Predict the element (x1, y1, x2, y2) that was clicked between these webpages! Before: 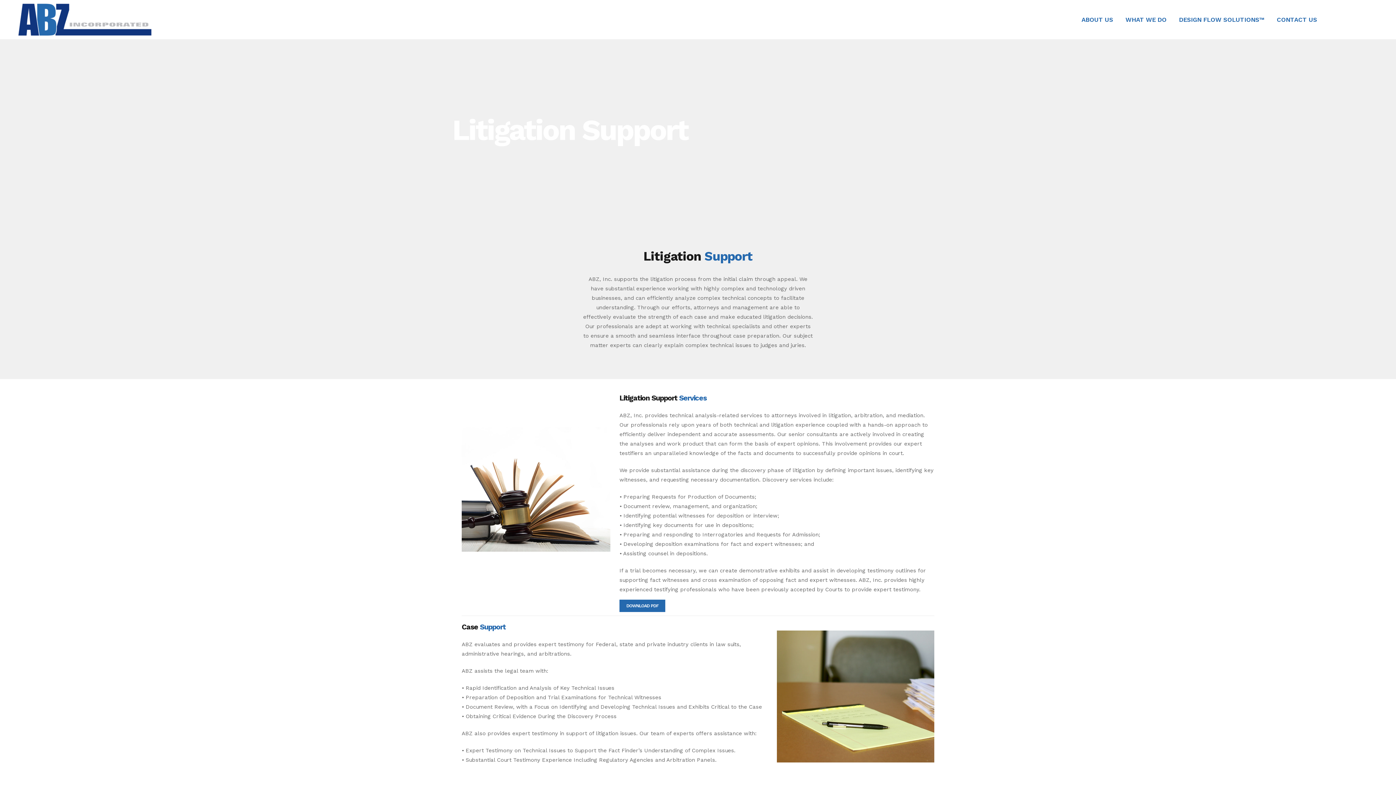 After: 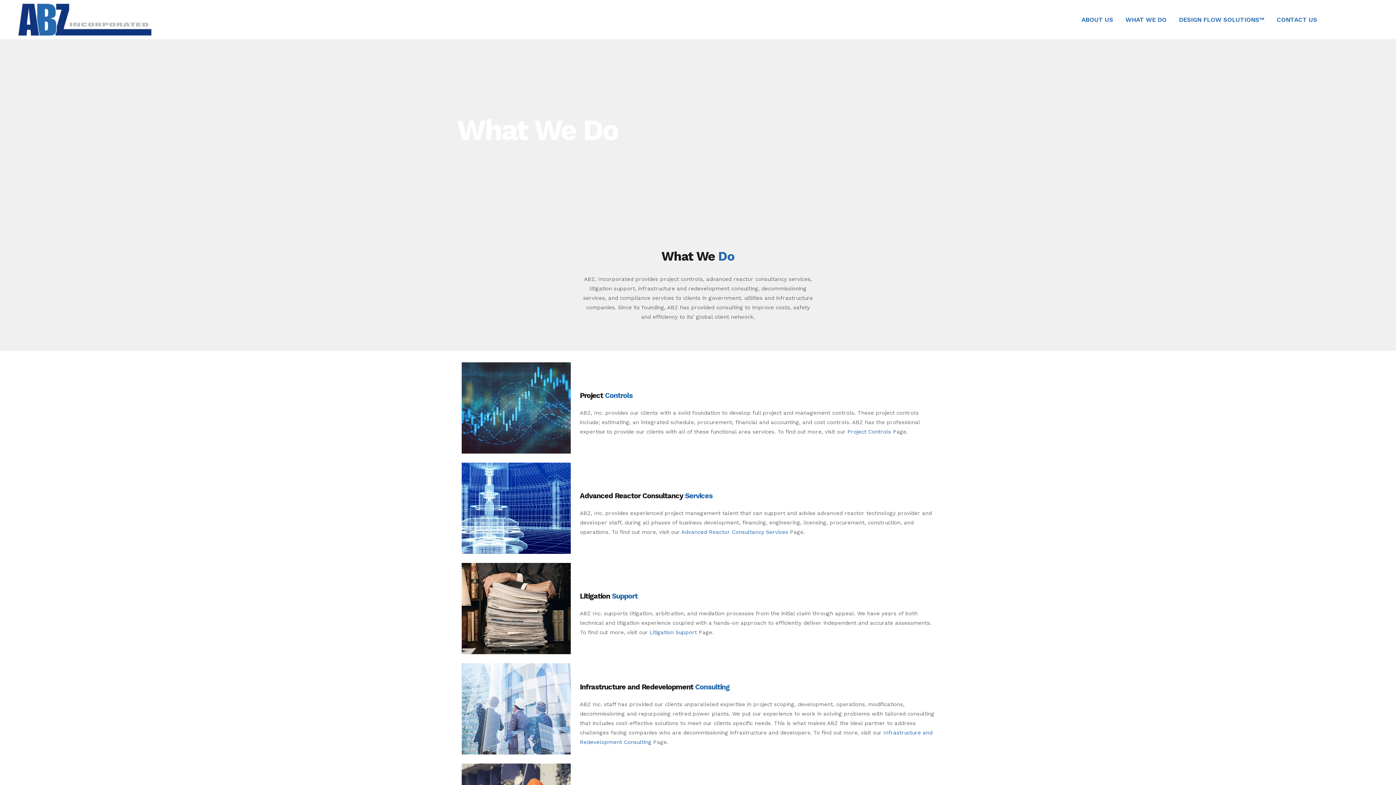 Action: label: WHAT WE DO bbox: (1119, 0, 1173, 39)